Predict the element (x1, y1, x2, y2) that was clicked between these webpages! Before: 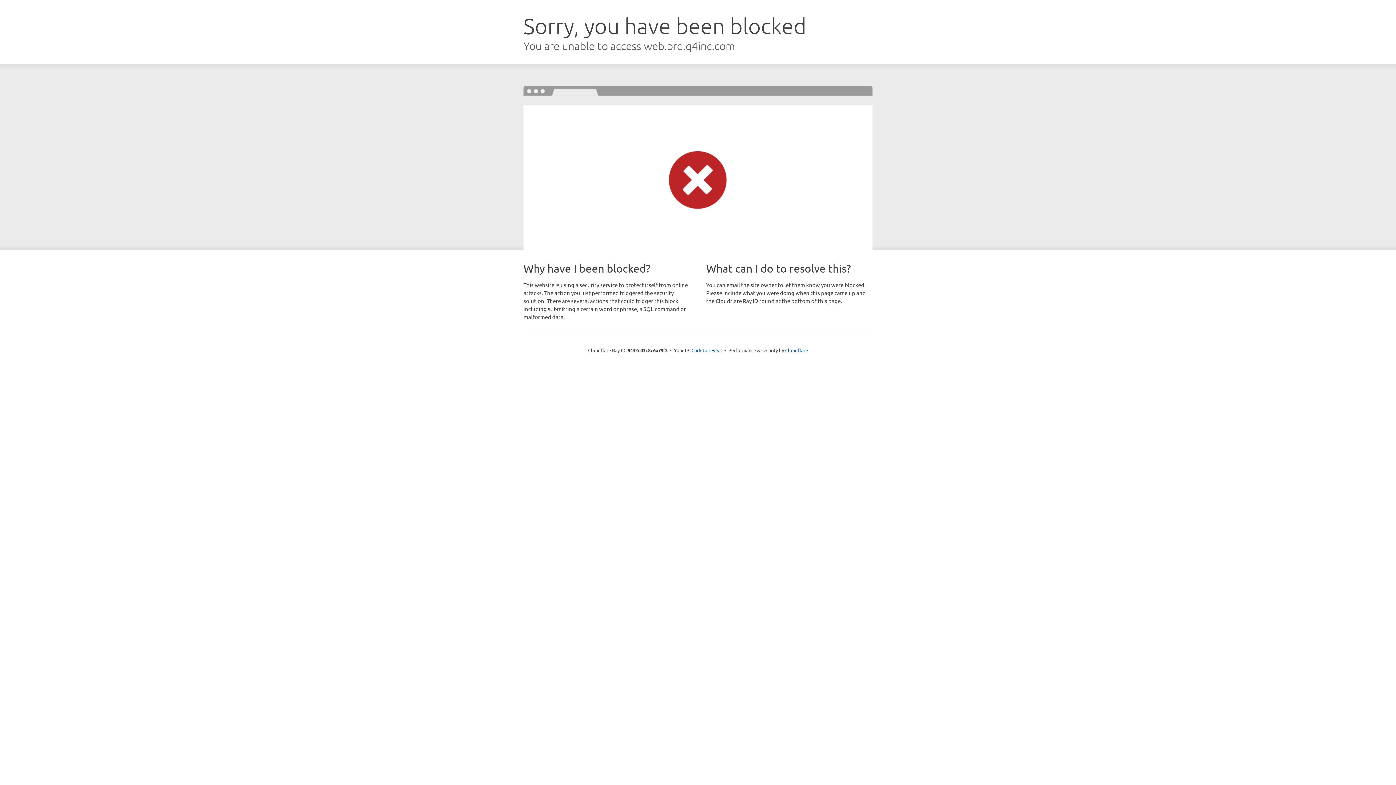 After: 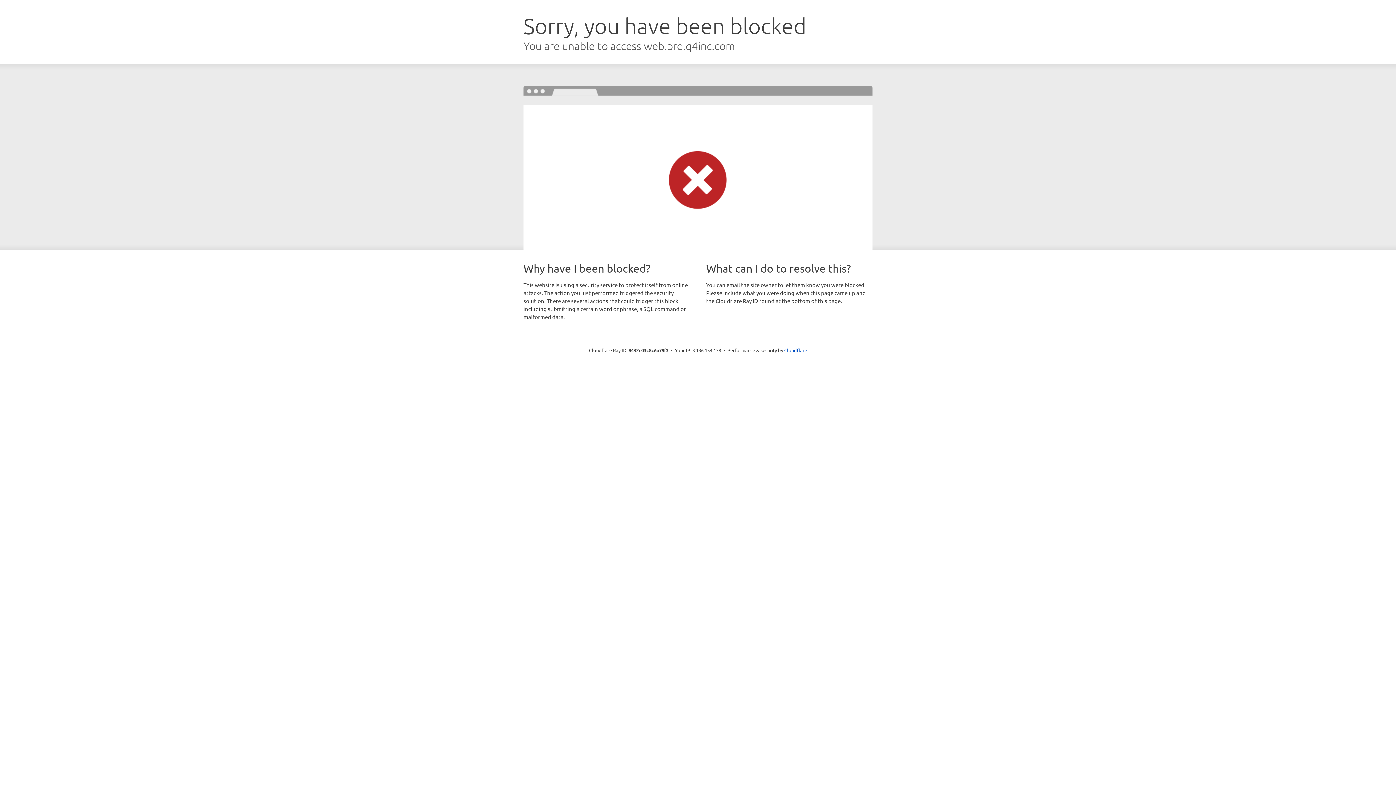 Action: label: Click to reveal bbox: (691, 346, 722, 353)